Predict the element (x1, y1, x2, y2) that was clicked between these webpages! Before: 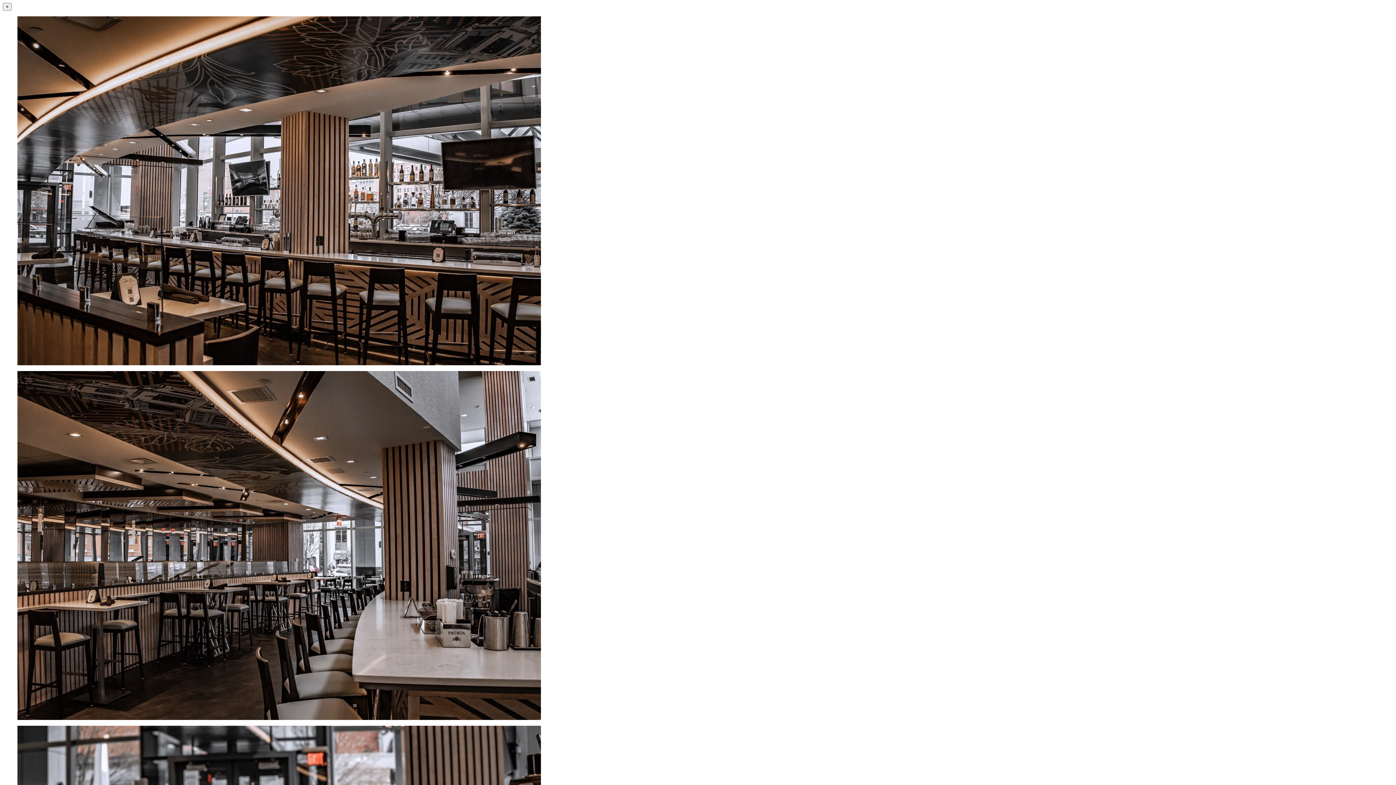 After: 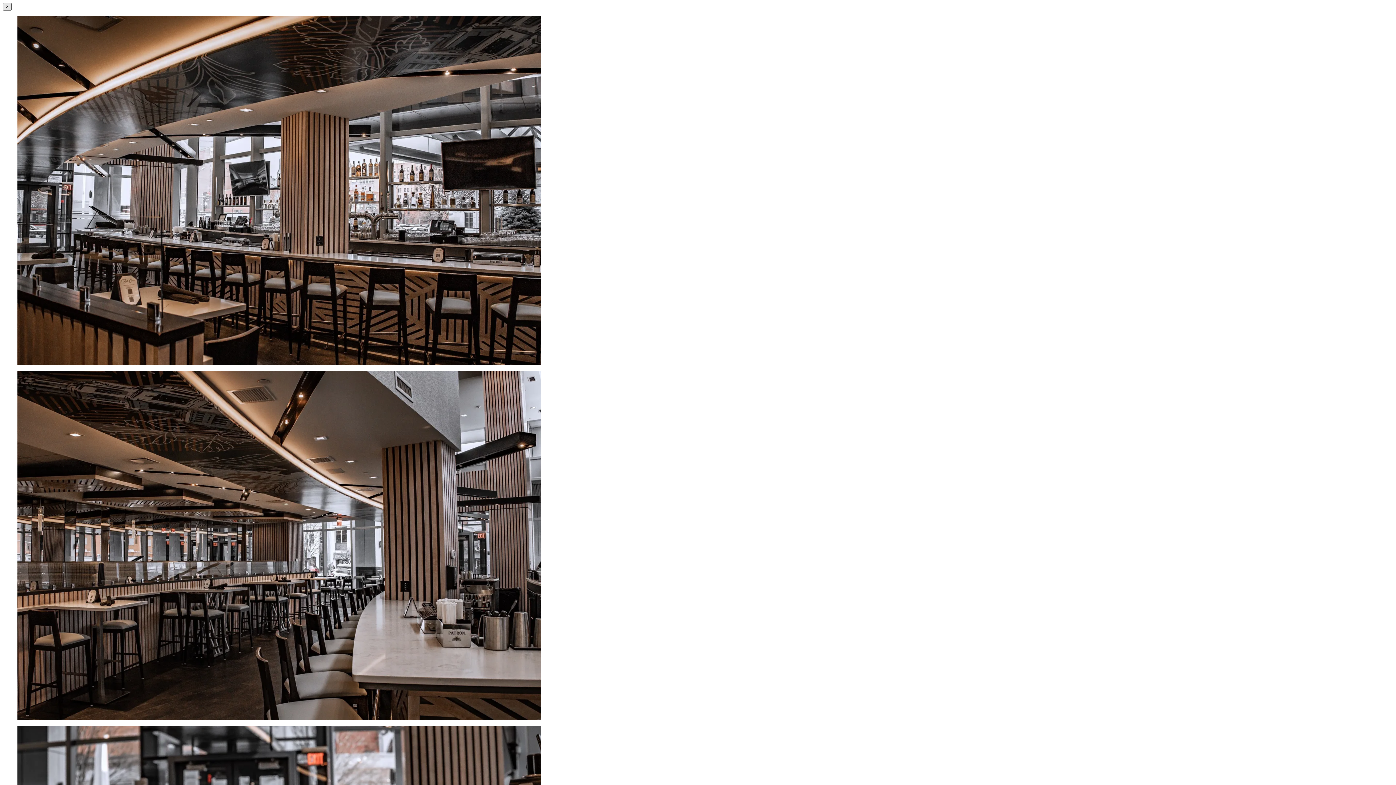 Action: label: × bbox: (2, 2, 11, 10)